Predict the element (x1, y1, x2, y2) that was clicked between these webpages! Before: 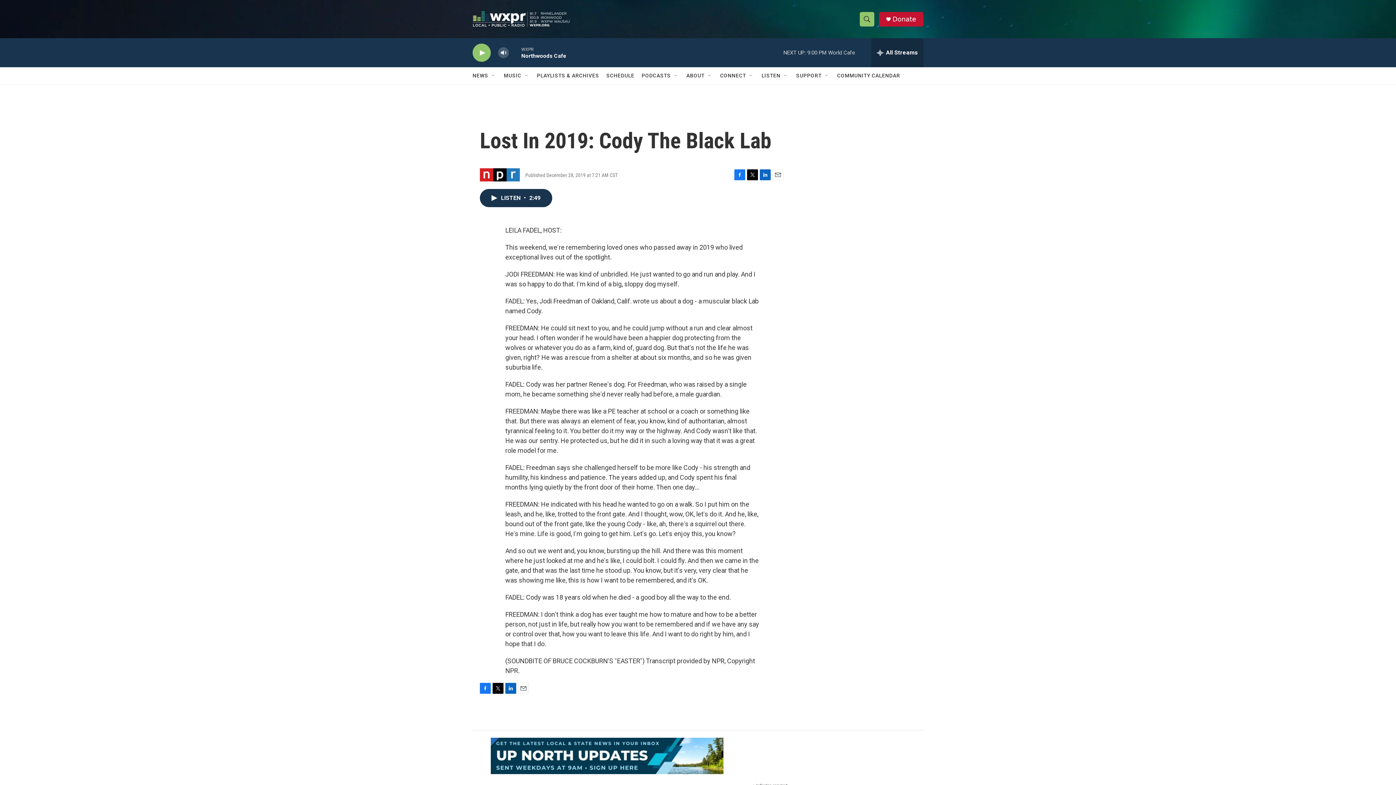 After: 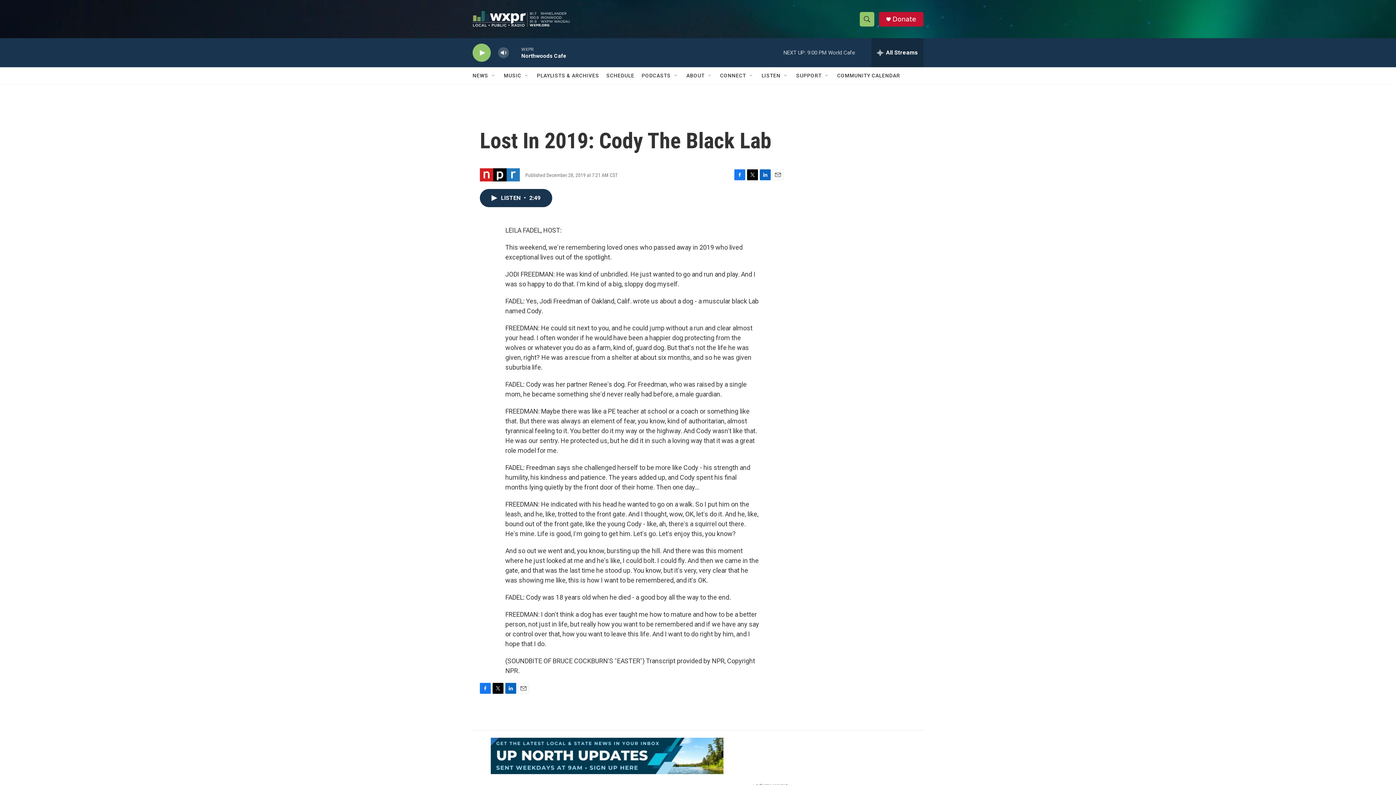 Action: label: Donate bbox: (892, 15, 916, 22)